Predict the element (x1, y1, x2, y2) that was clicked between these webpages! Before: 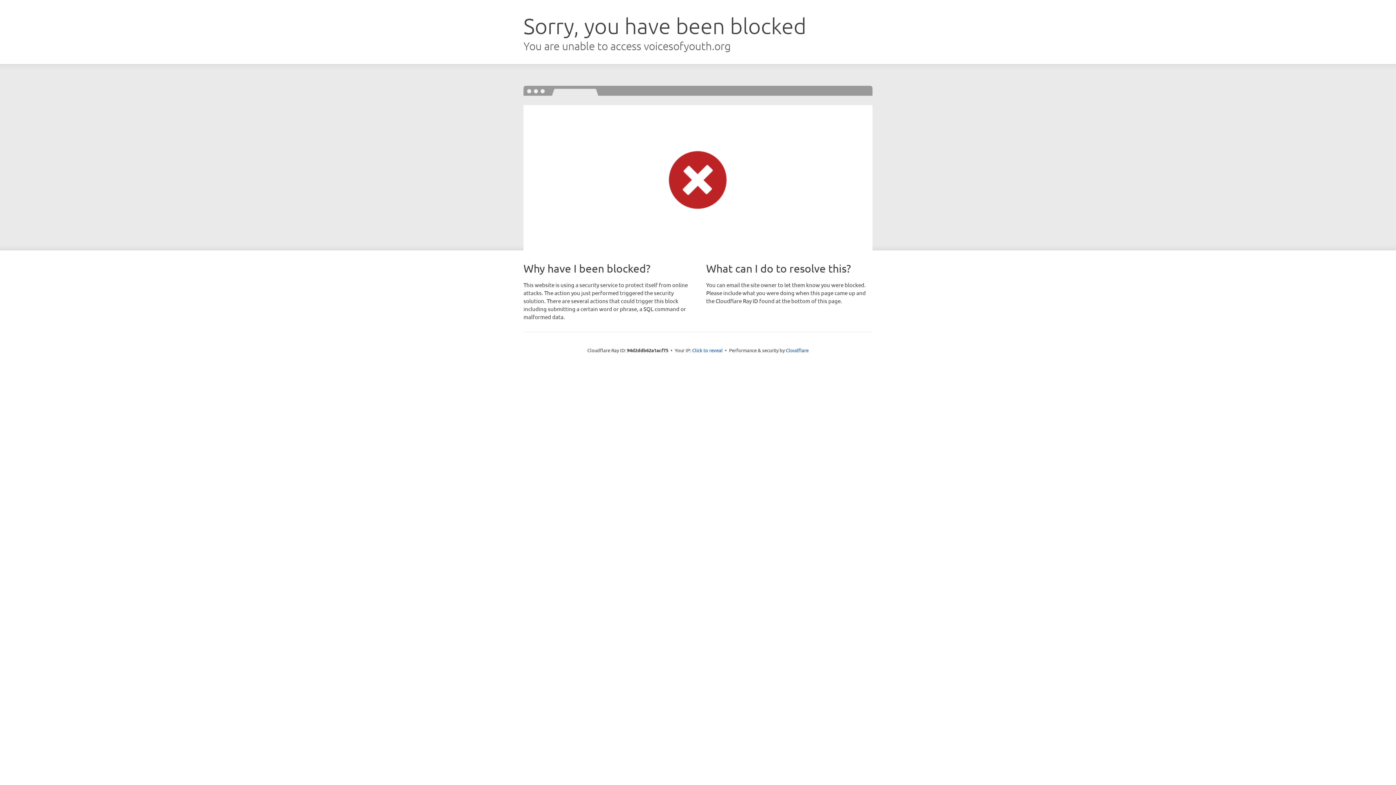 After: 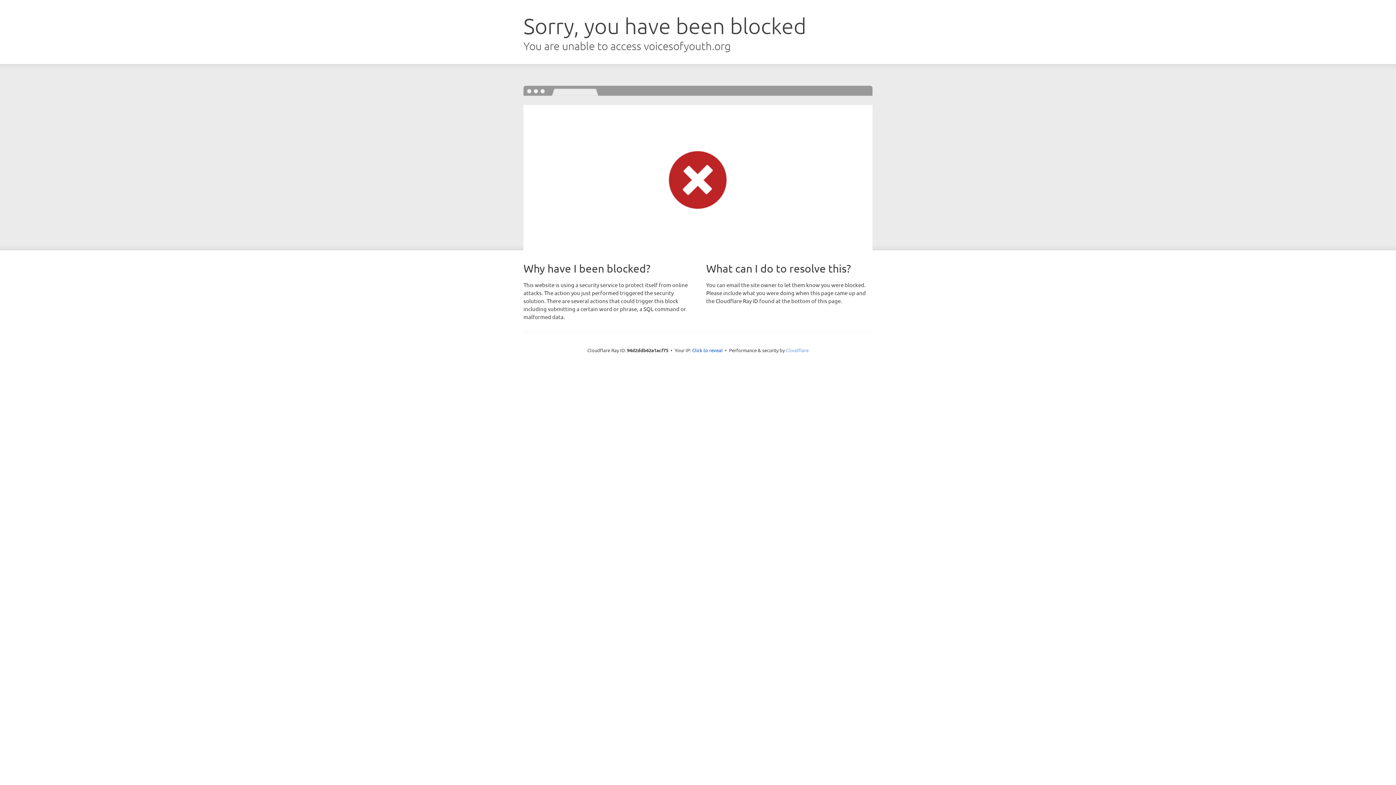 Action: bbox: (786, 347, 808, 353) label: Cloudflare